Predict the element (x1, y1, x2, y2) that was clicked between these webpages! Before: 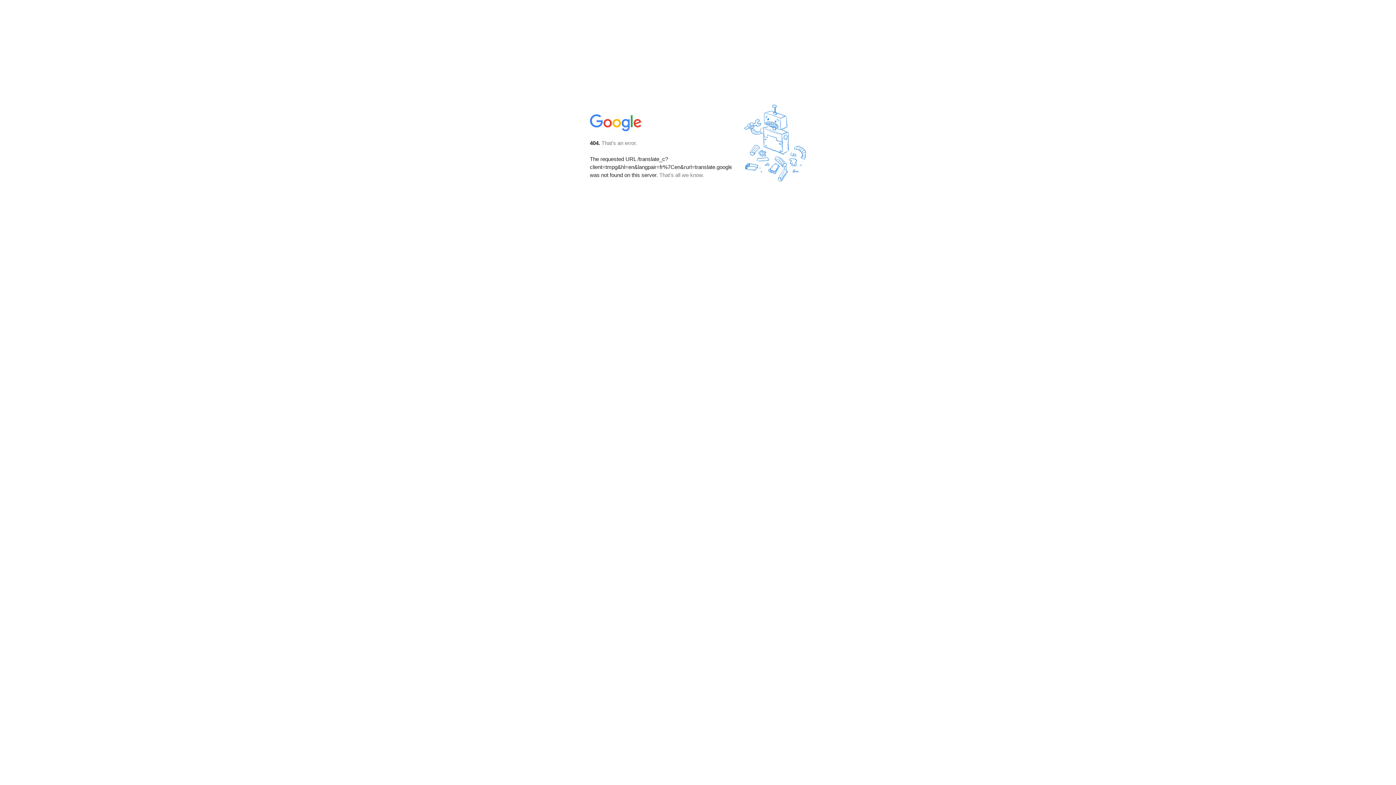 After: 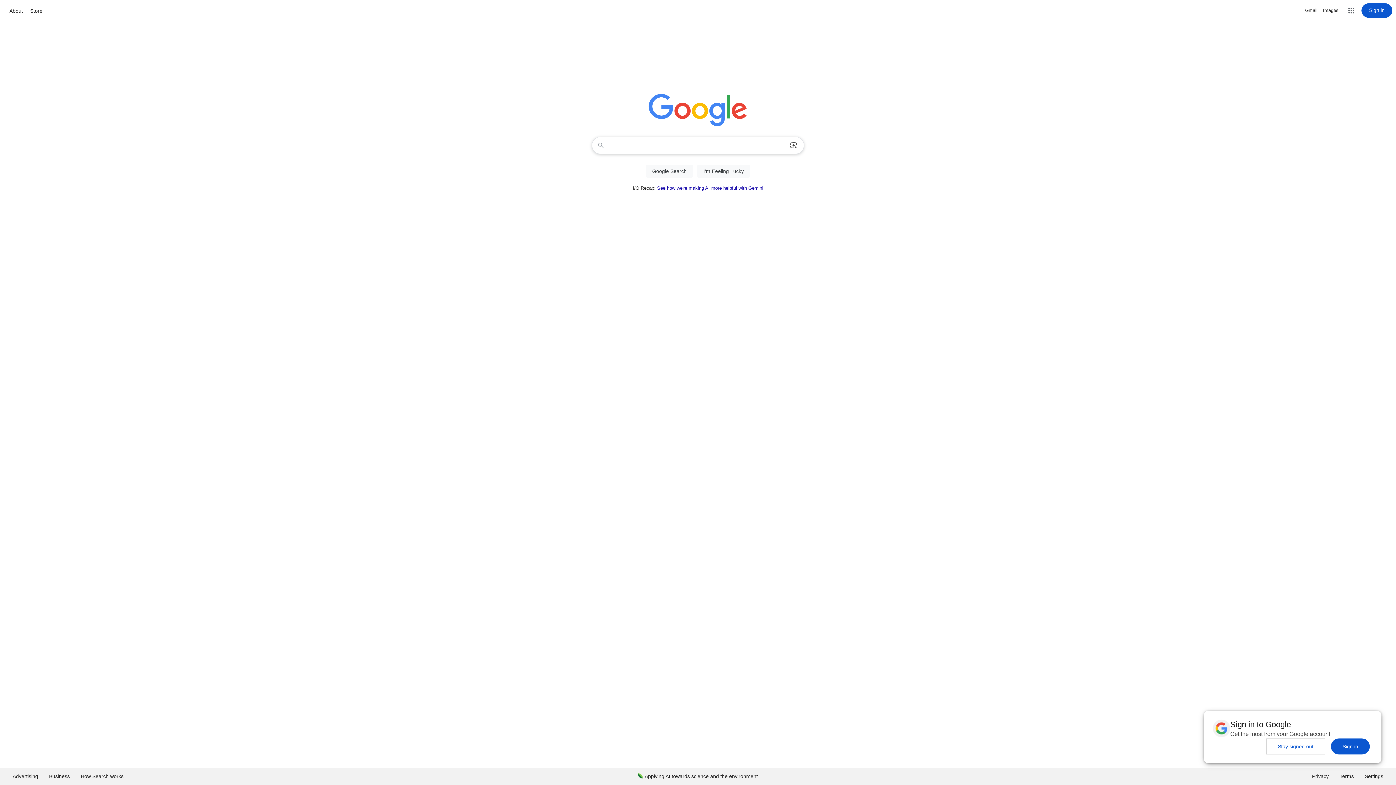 Action: bbox: (590, 127, 642, 134)